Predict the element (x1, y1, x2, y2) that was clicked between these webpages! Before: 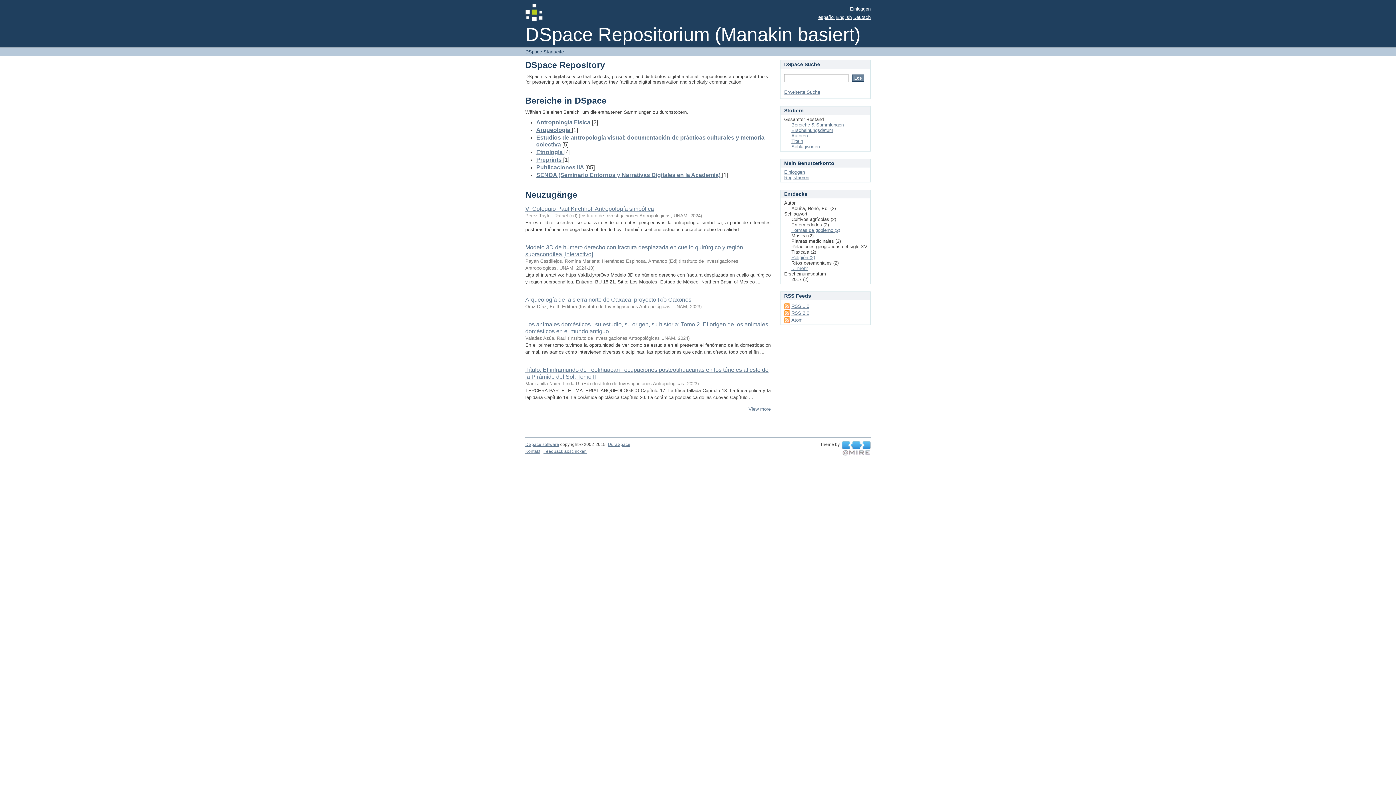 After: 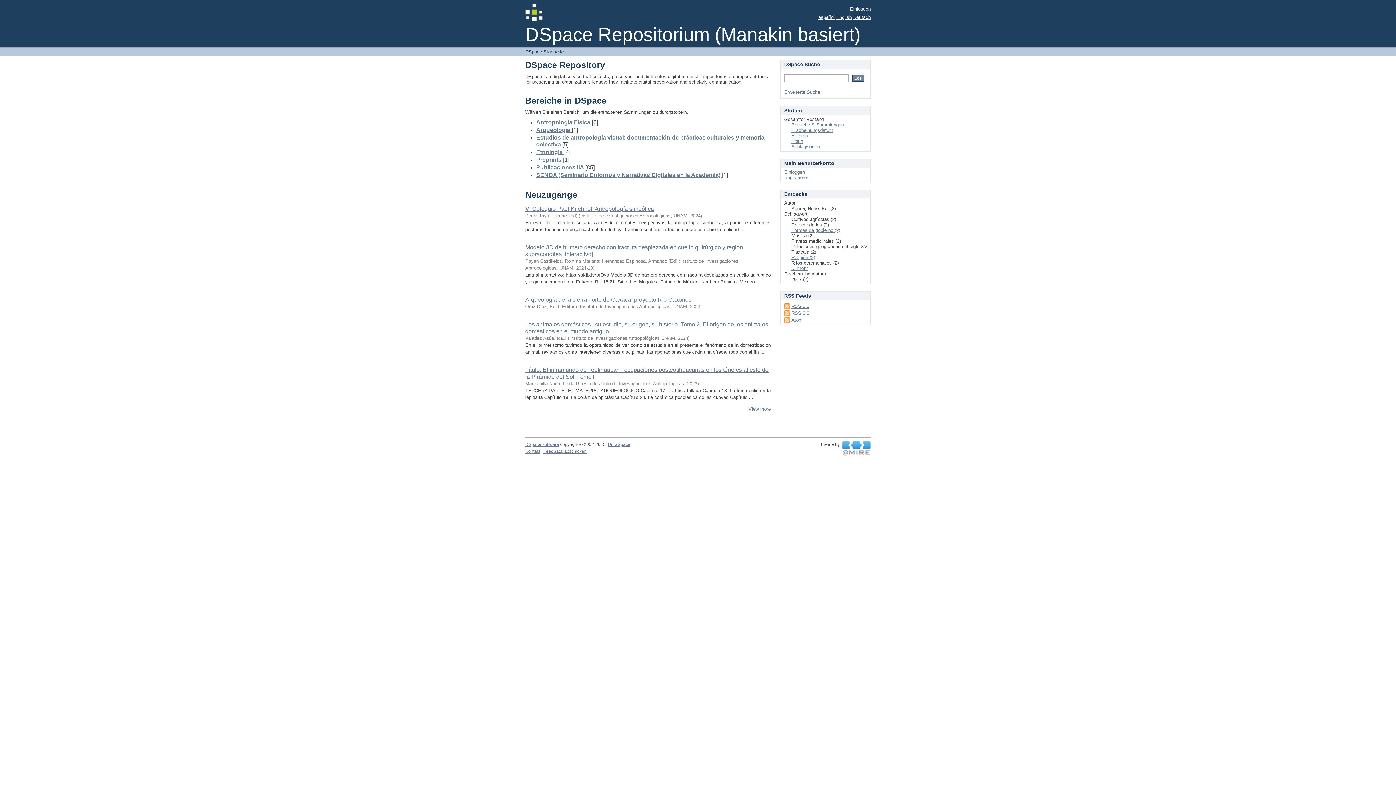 Action: bbox: (842, 446, 870, 451) label:  